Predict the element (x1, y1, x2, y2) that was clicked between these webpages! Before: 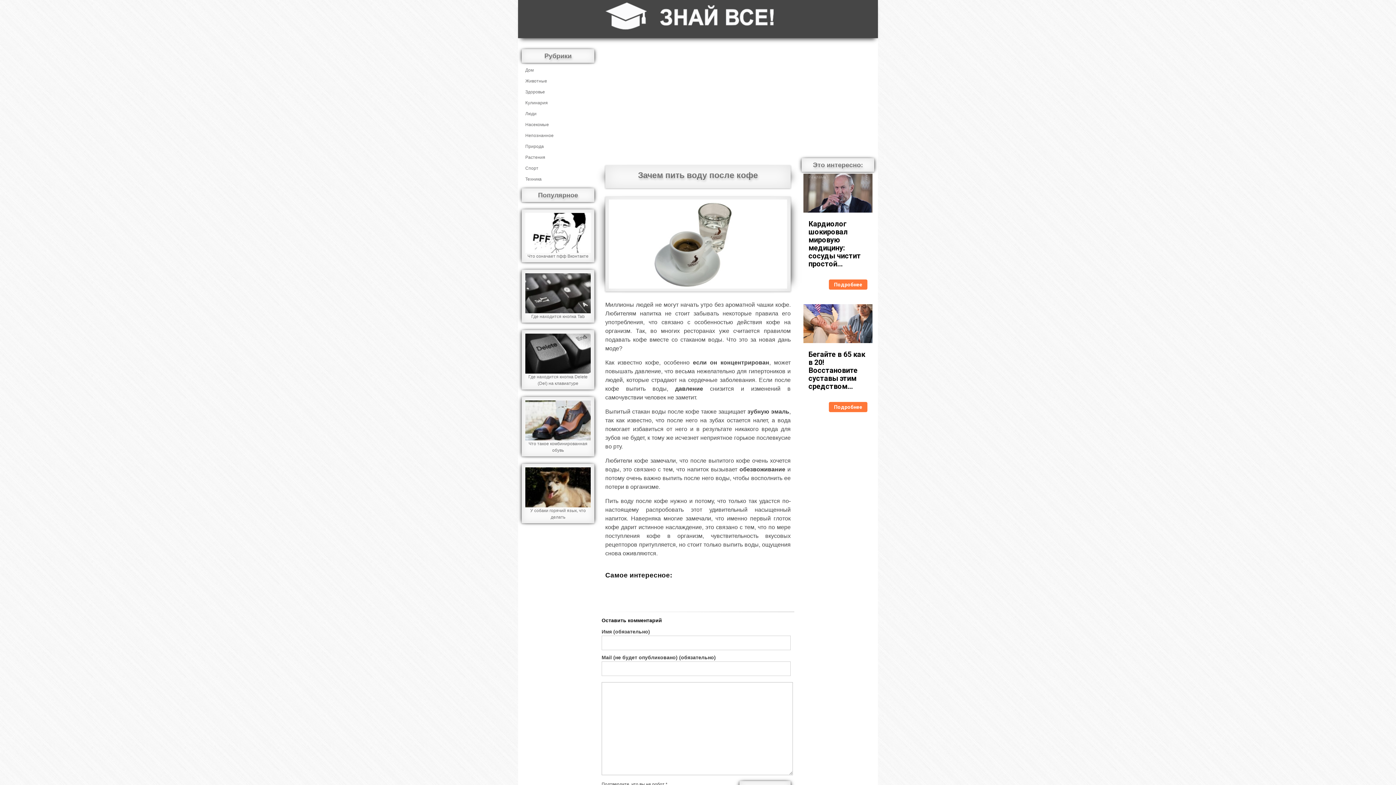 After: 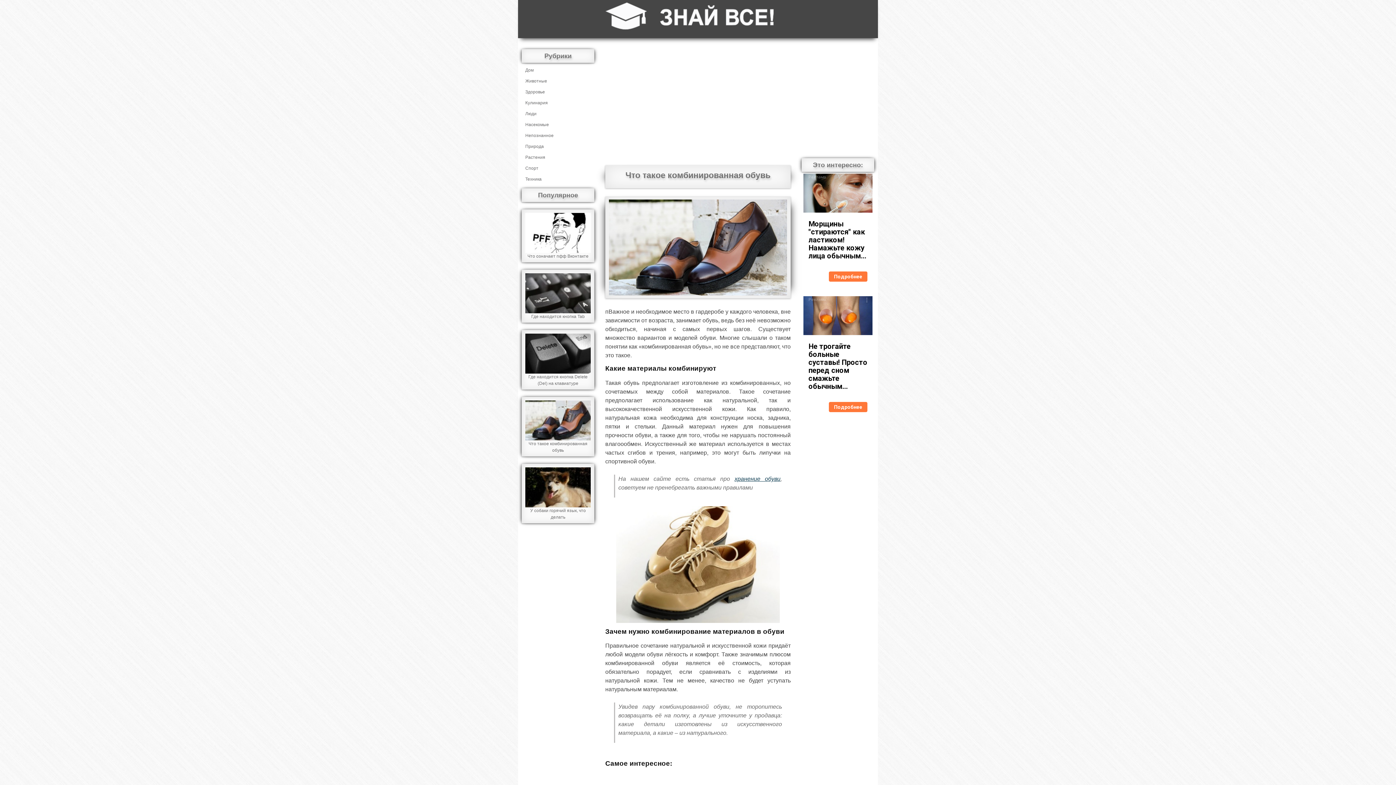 Action: bbox: (525, 436, 590, 441)